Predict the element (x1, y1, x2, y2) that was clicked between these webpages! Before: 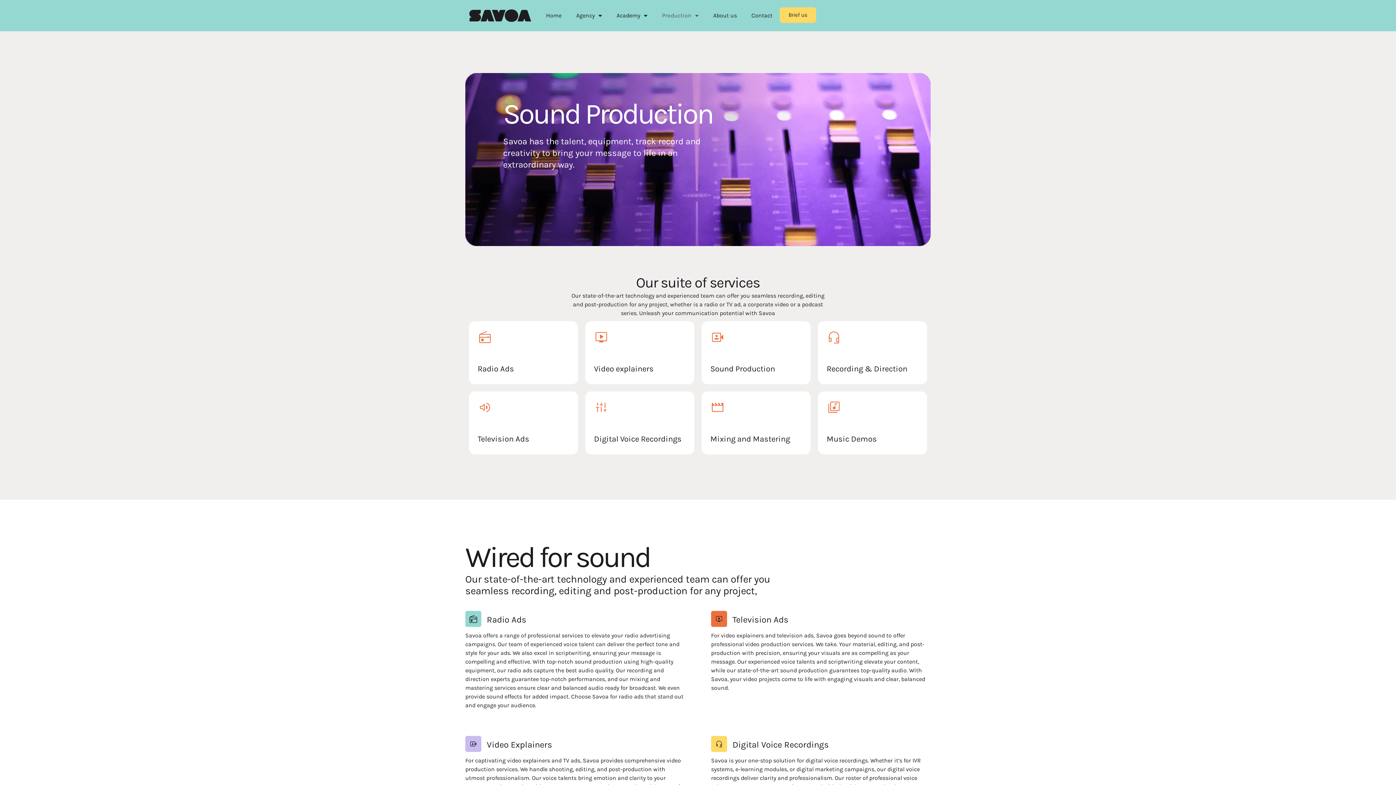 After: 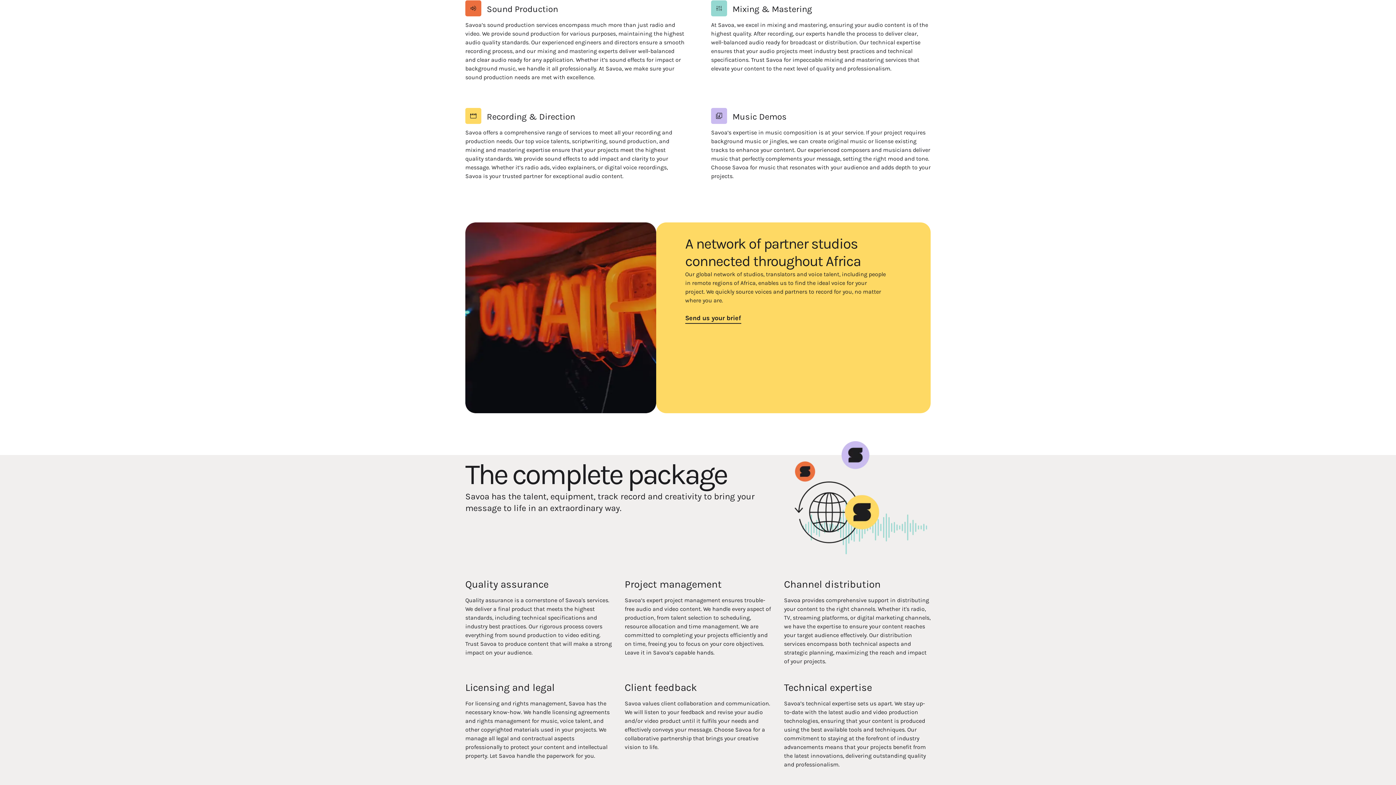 Action: bbox: (710, 434, 790, 443) label: Mixing and Mastering